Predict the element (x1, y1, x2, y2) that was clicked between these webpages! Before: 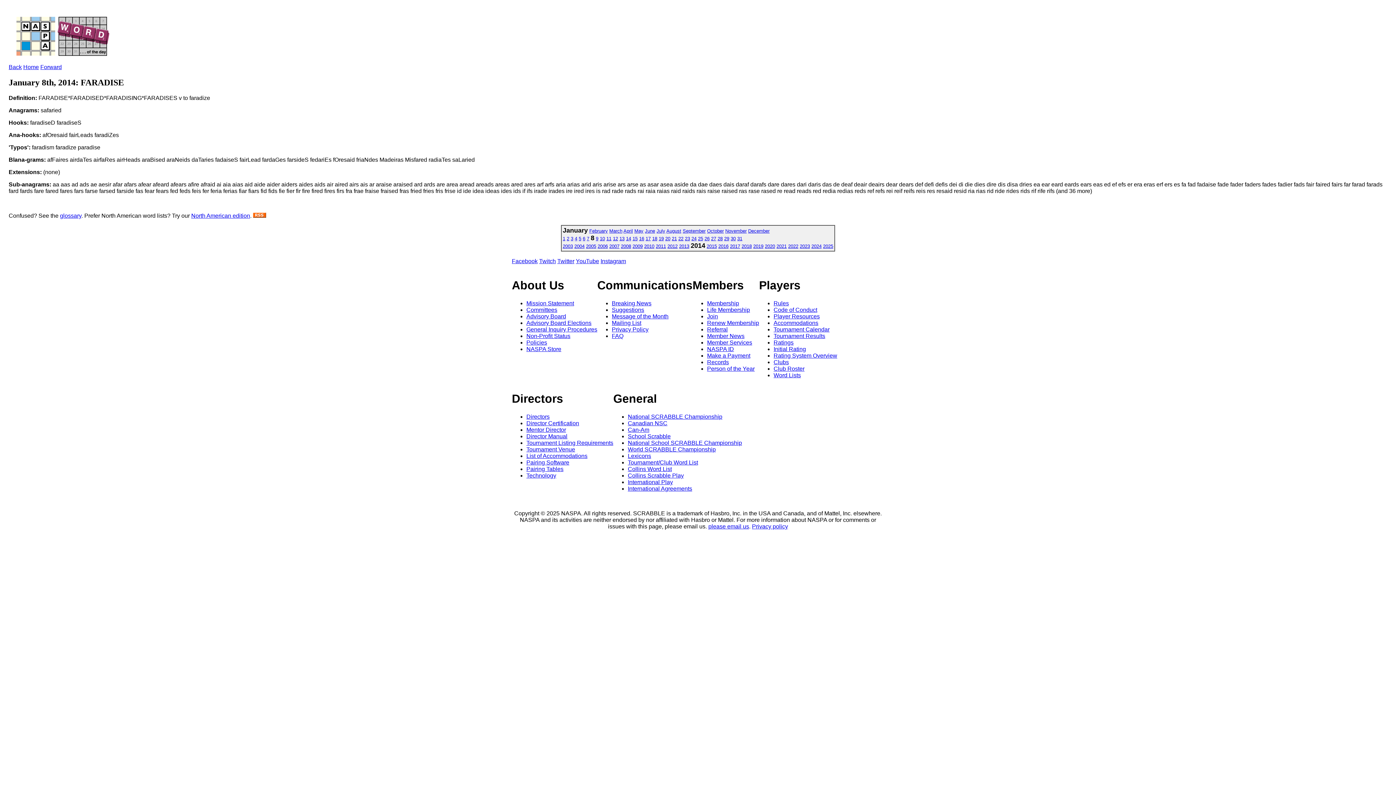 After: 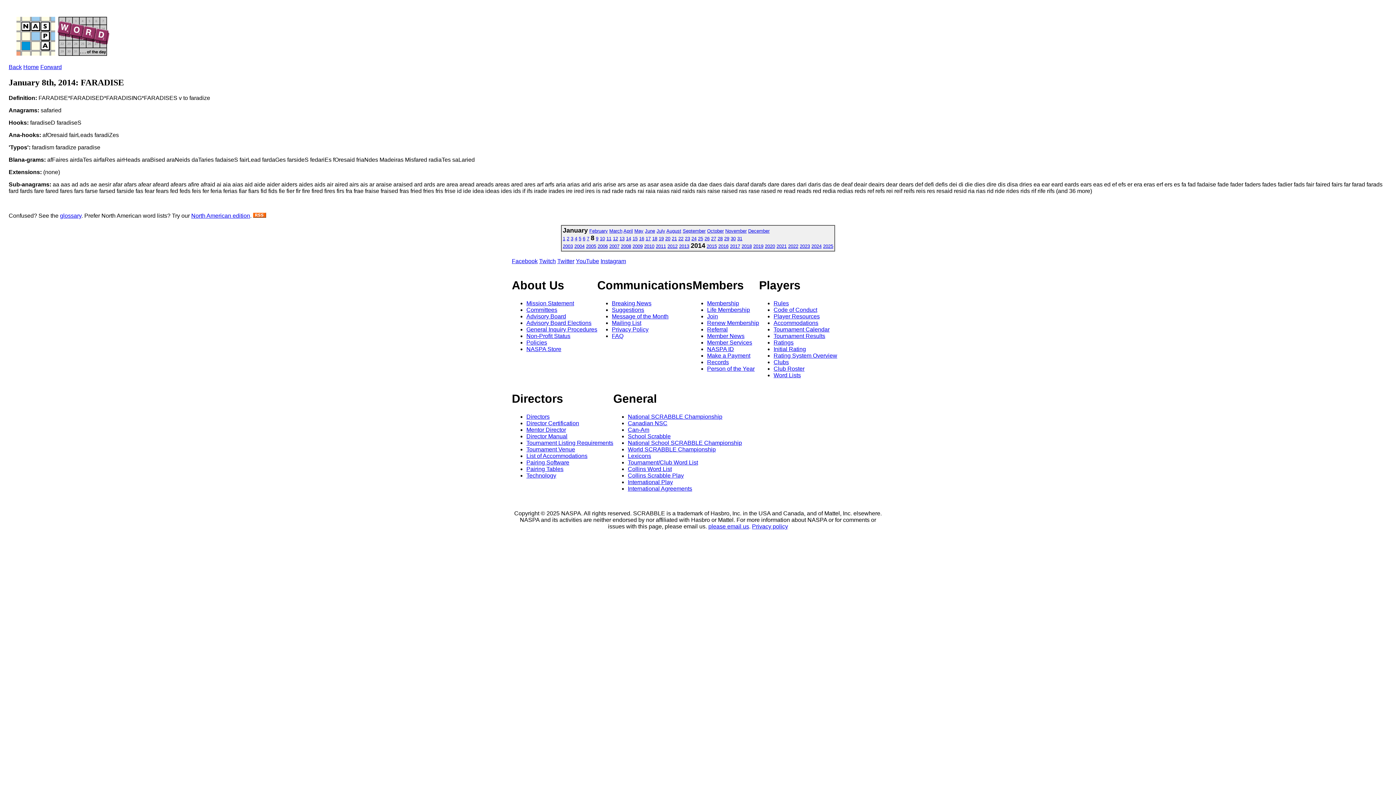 Action: label: Facebook bbox: (512, 258, 537, 264)